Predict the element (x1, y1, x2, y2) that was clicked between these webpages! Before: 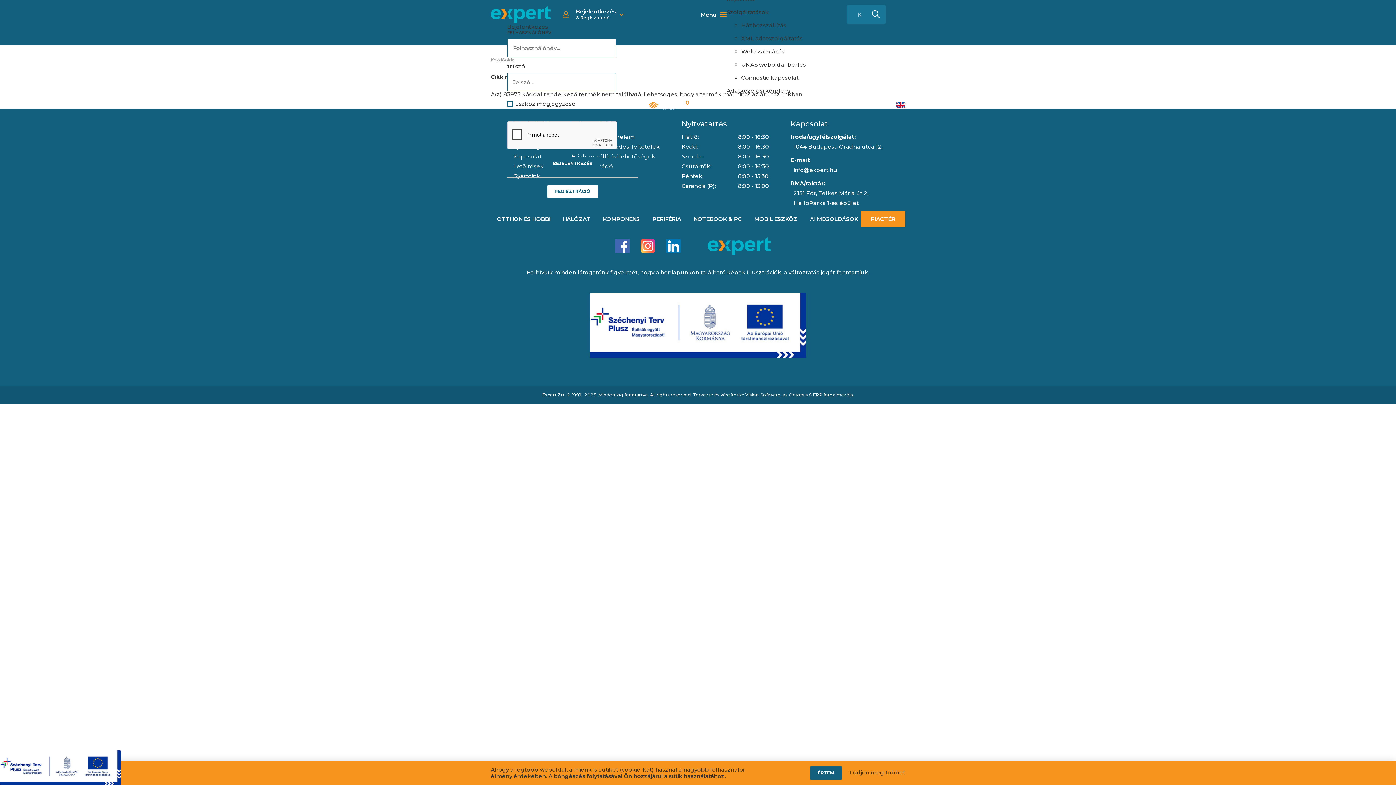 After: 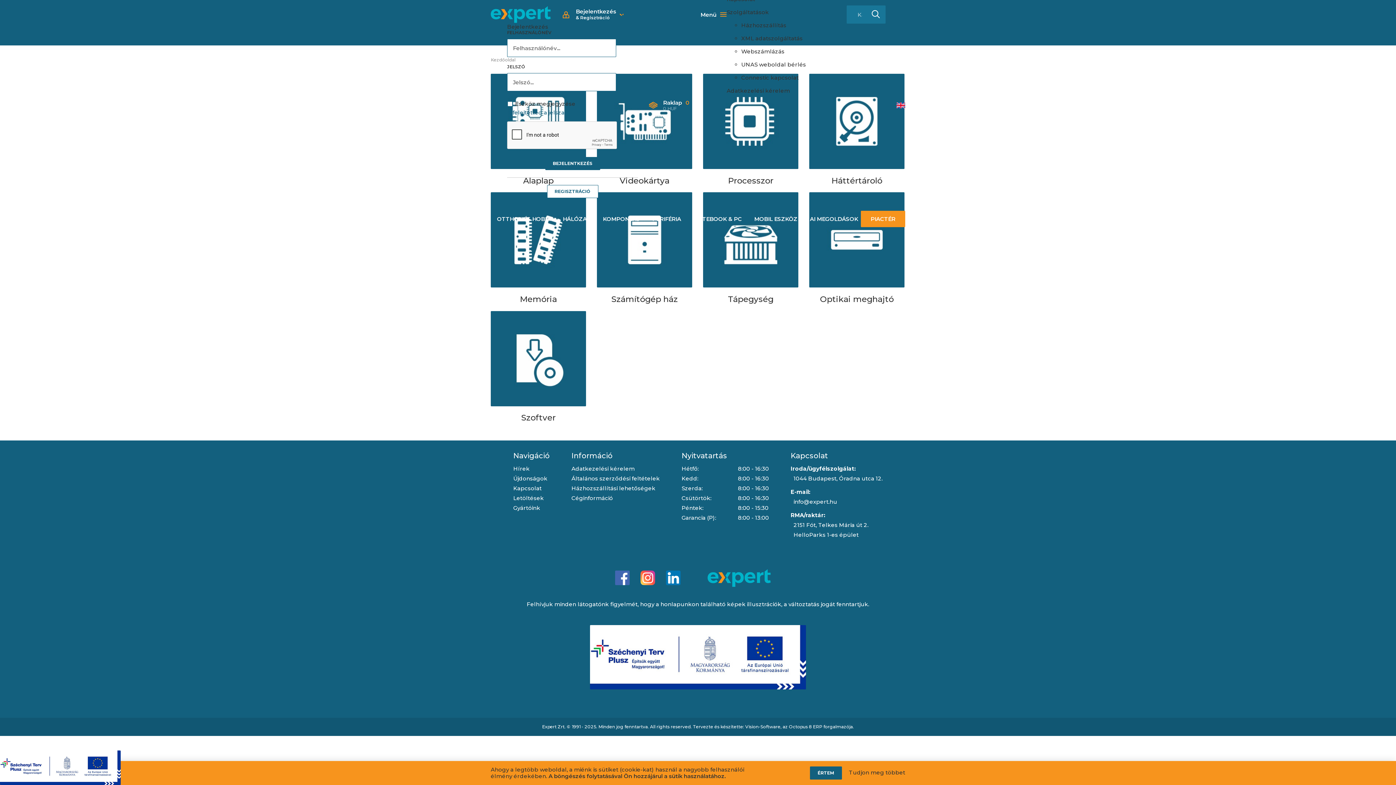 Action: bbox: (596, 210, 646, 227) label: KOMPONENS